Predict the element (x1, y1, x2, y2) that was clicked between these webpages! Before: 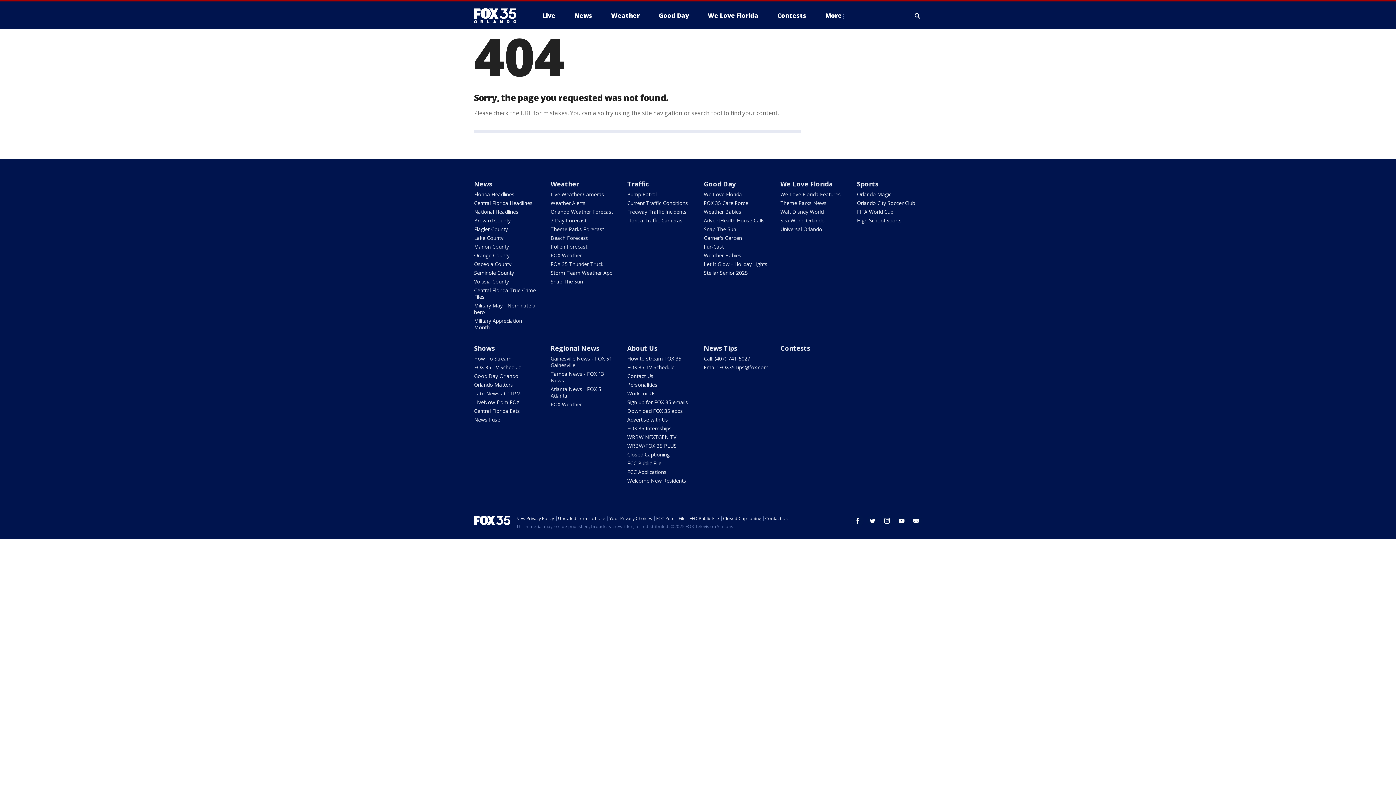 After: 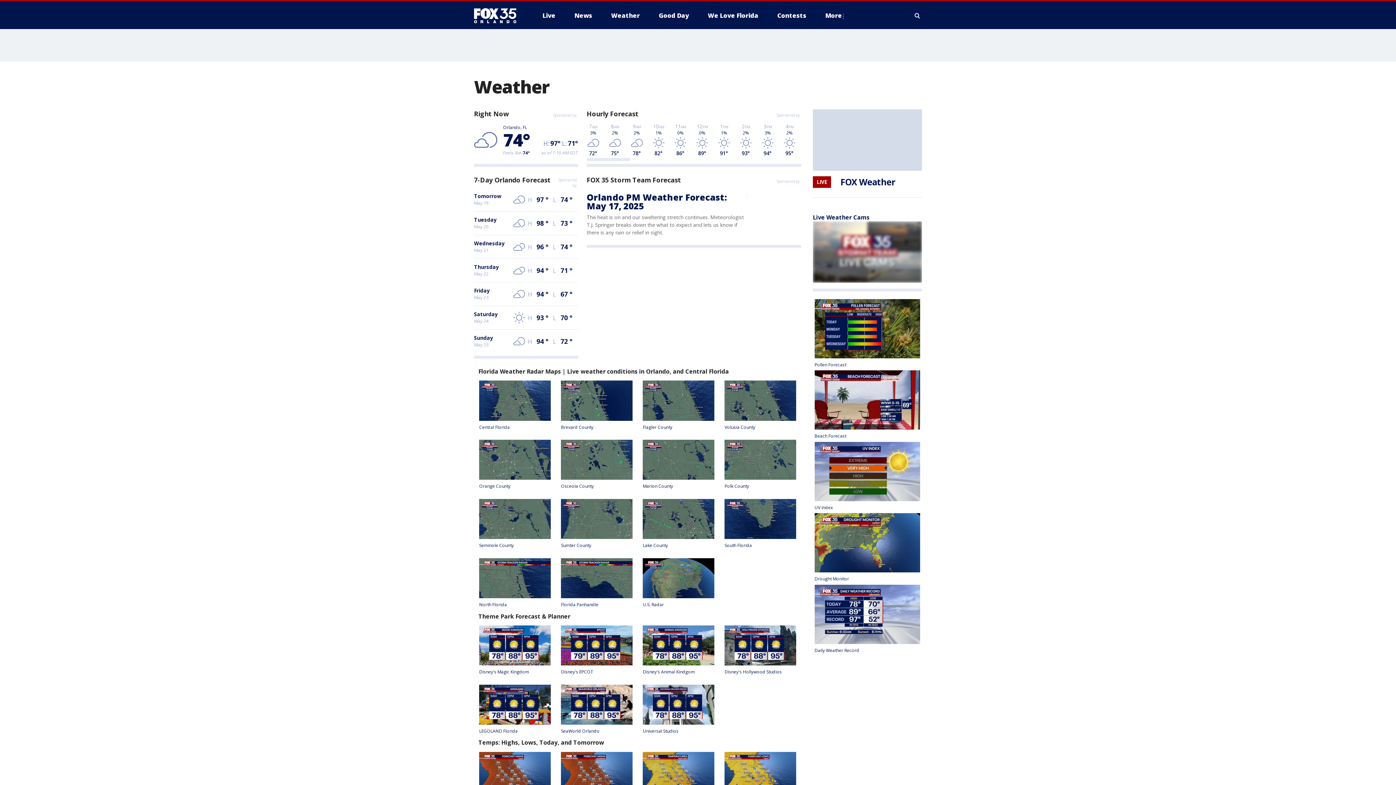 Action: bbox: (605, 9, 645, 21) label: Weather